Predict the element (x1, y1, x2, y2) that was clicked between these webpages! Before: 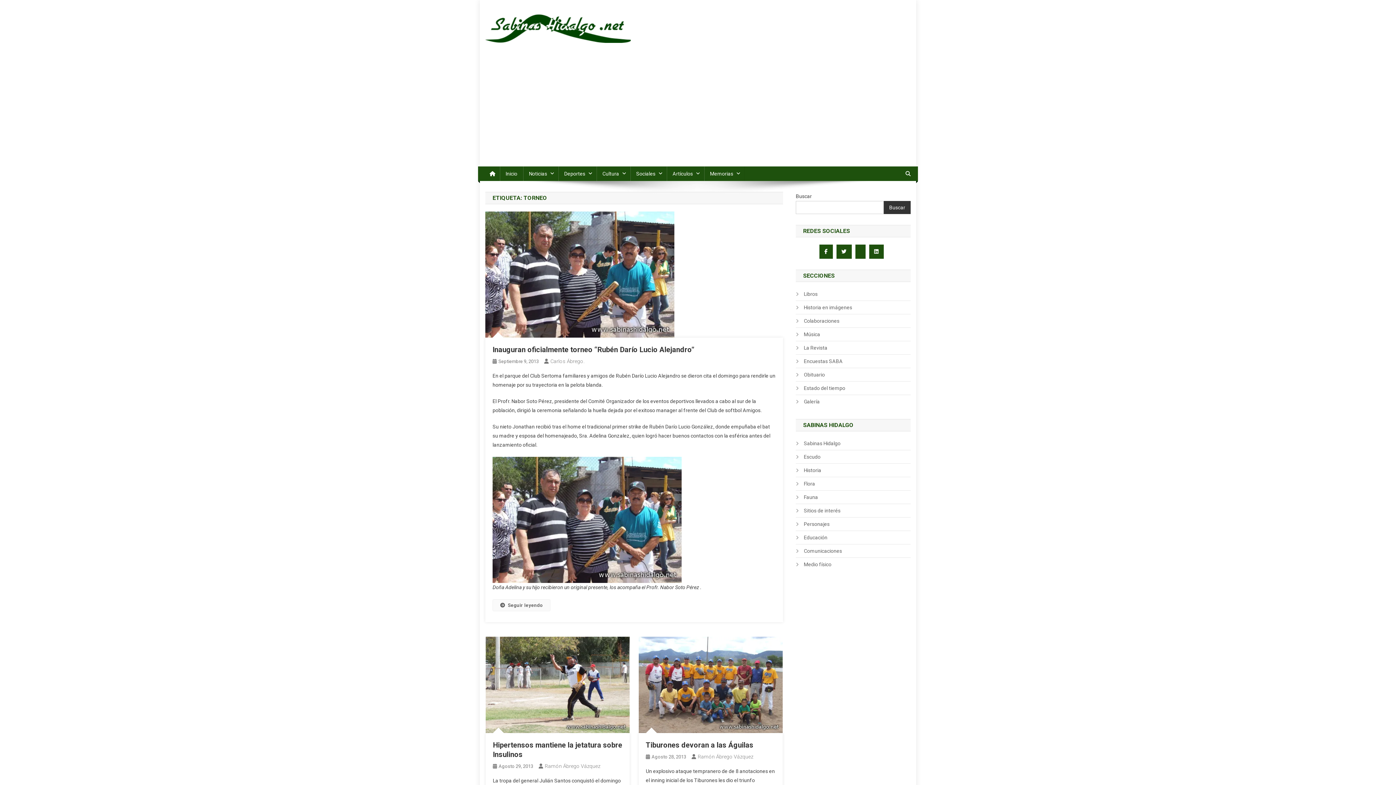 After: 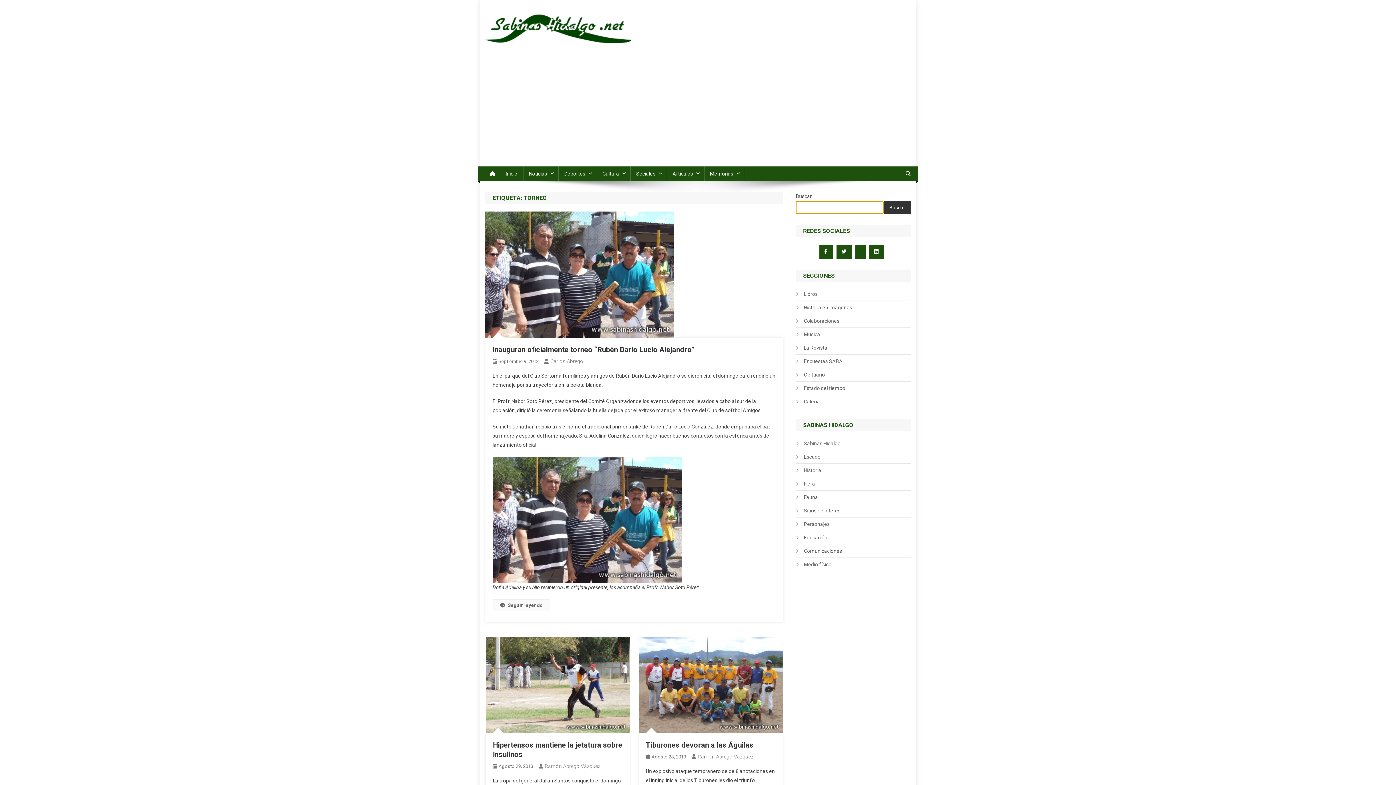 Action: bbox: (884, 201, 910, 214) label: Buscar